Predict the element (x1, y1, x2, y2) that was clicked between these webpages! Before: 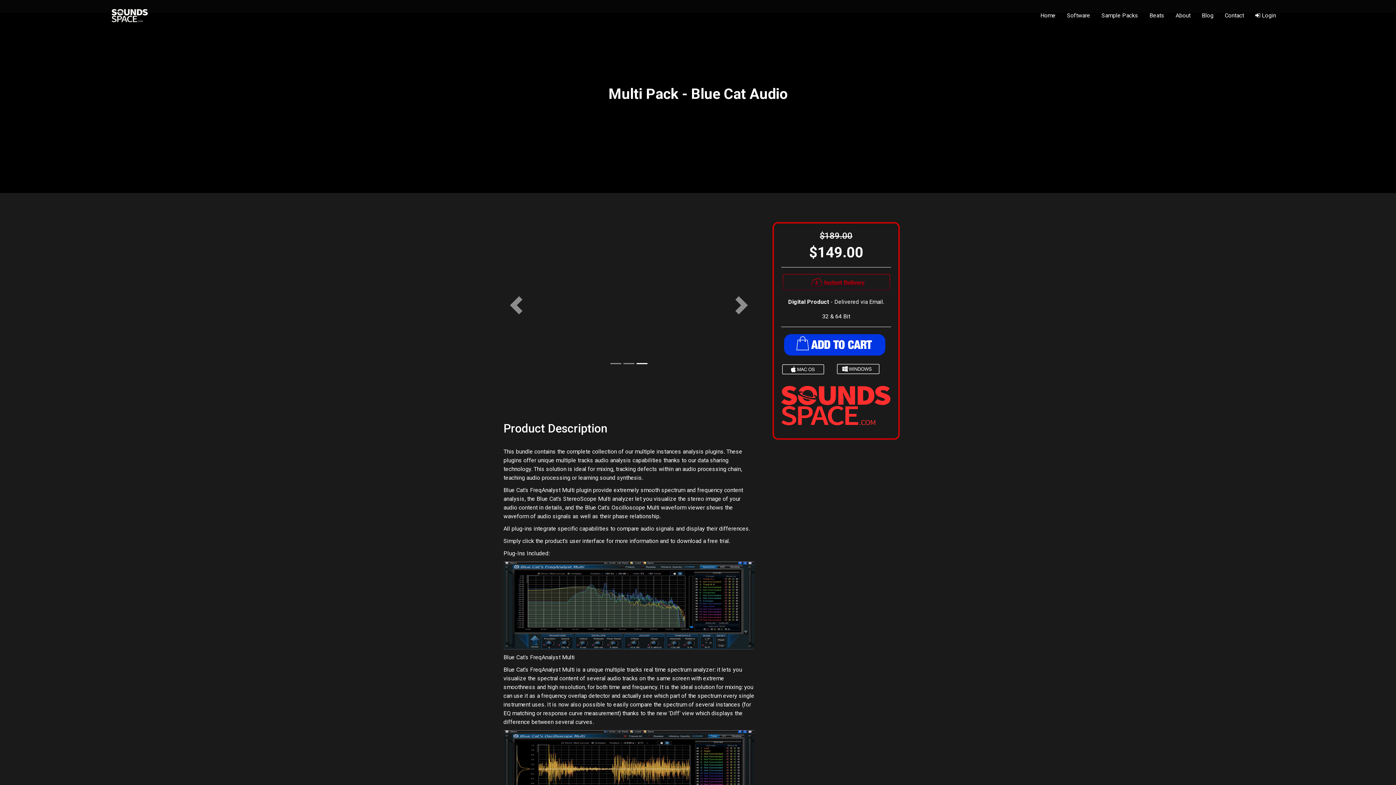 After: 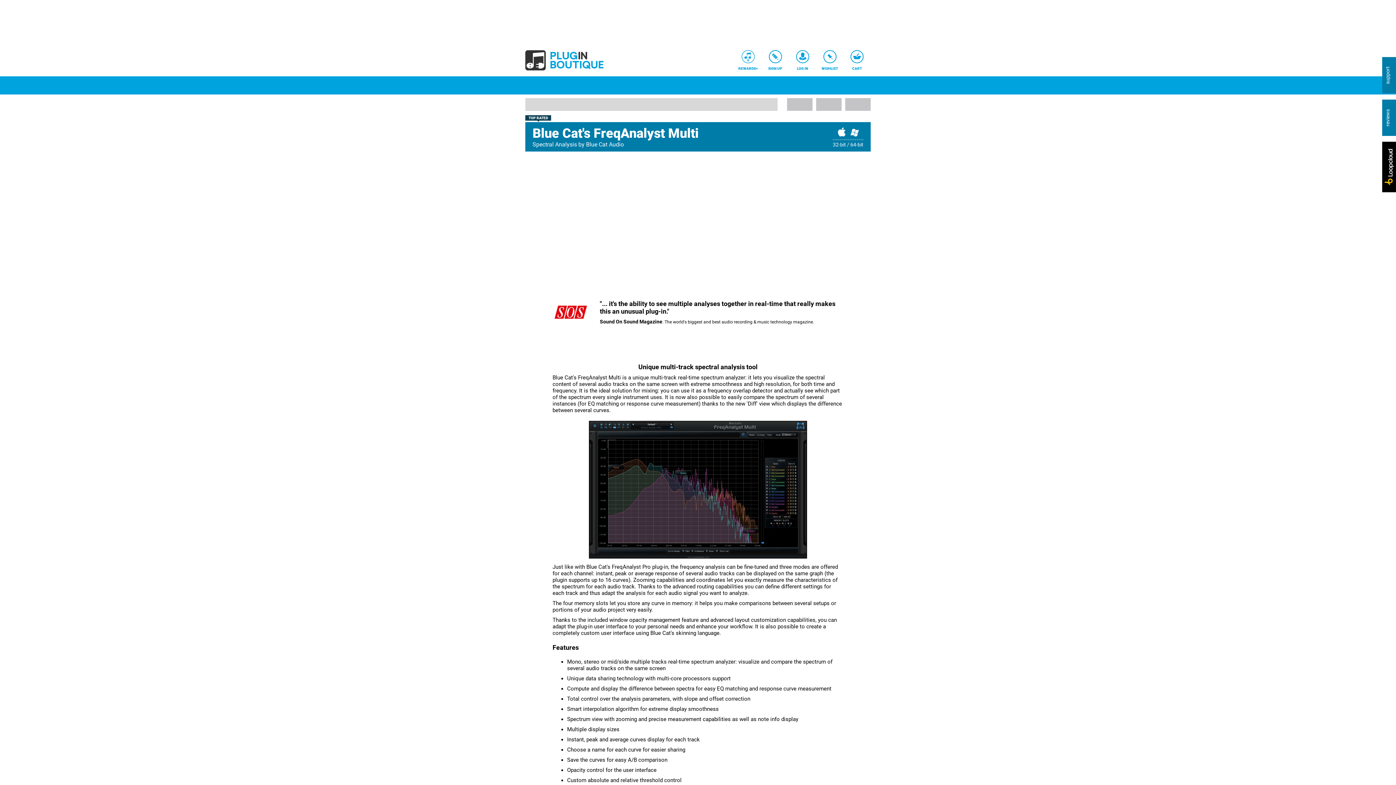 Action: bbox: (503, 753, 574, 760) label: Blue Cat's FreqAnalyst Multi